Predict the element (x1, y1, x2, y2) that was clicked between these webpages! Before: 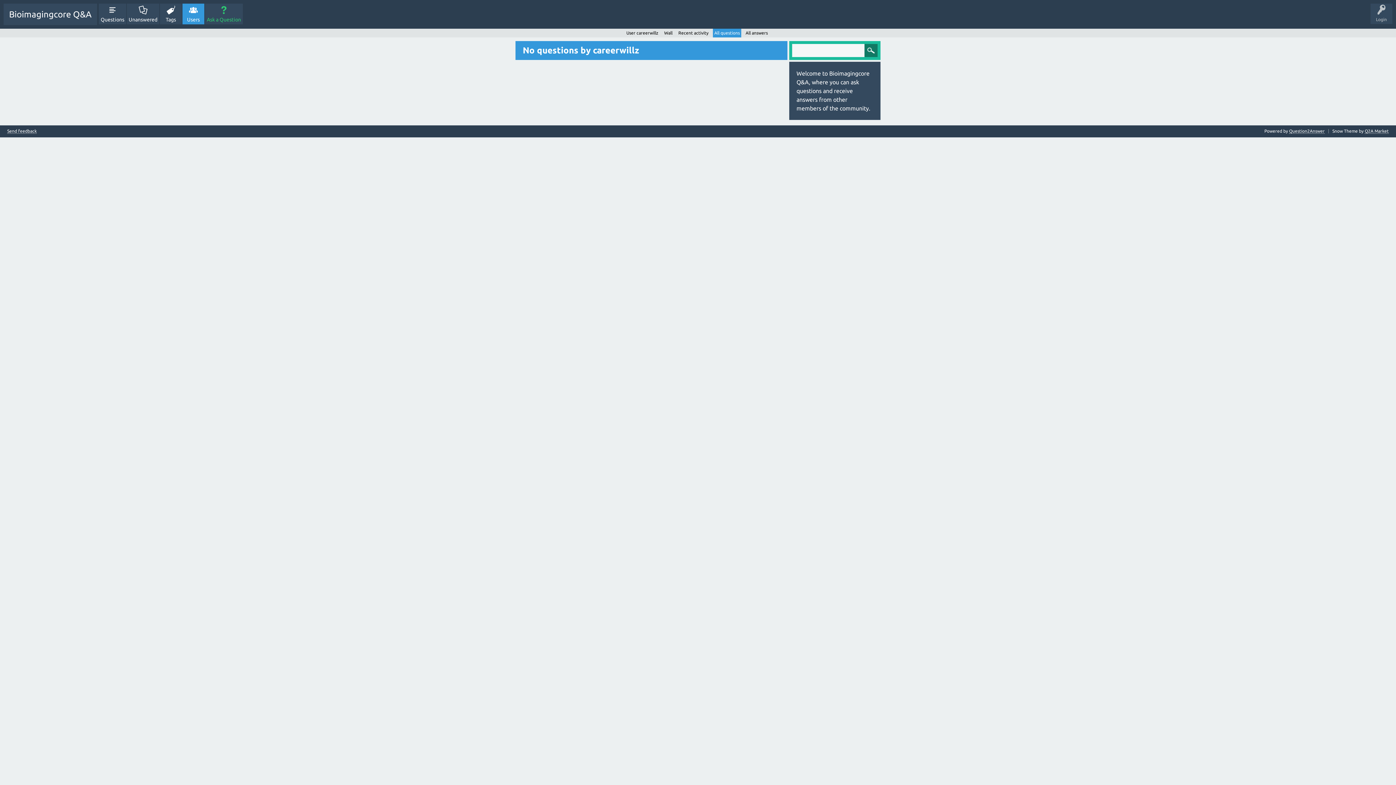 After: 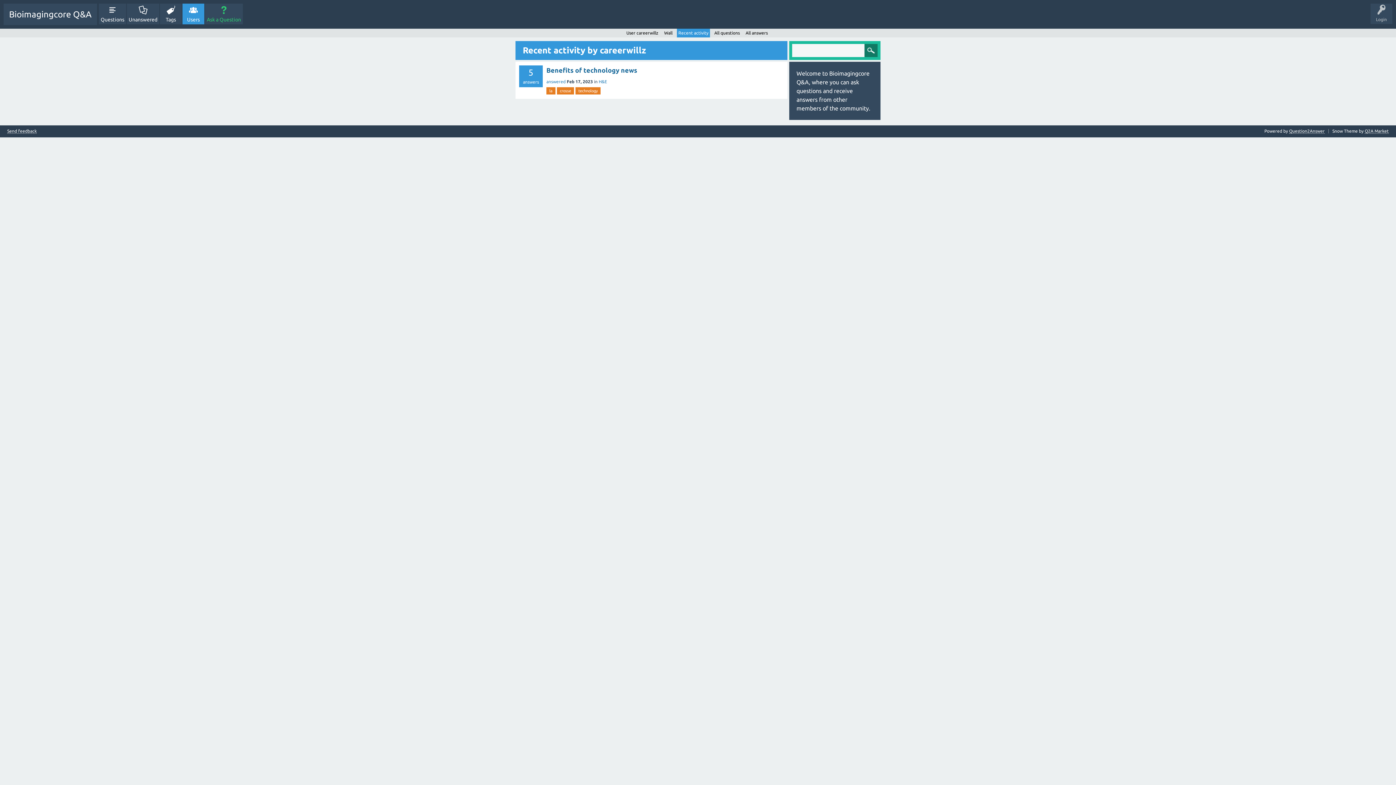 Action: label: Recent activity bbox: (677, 28, 710, 37)